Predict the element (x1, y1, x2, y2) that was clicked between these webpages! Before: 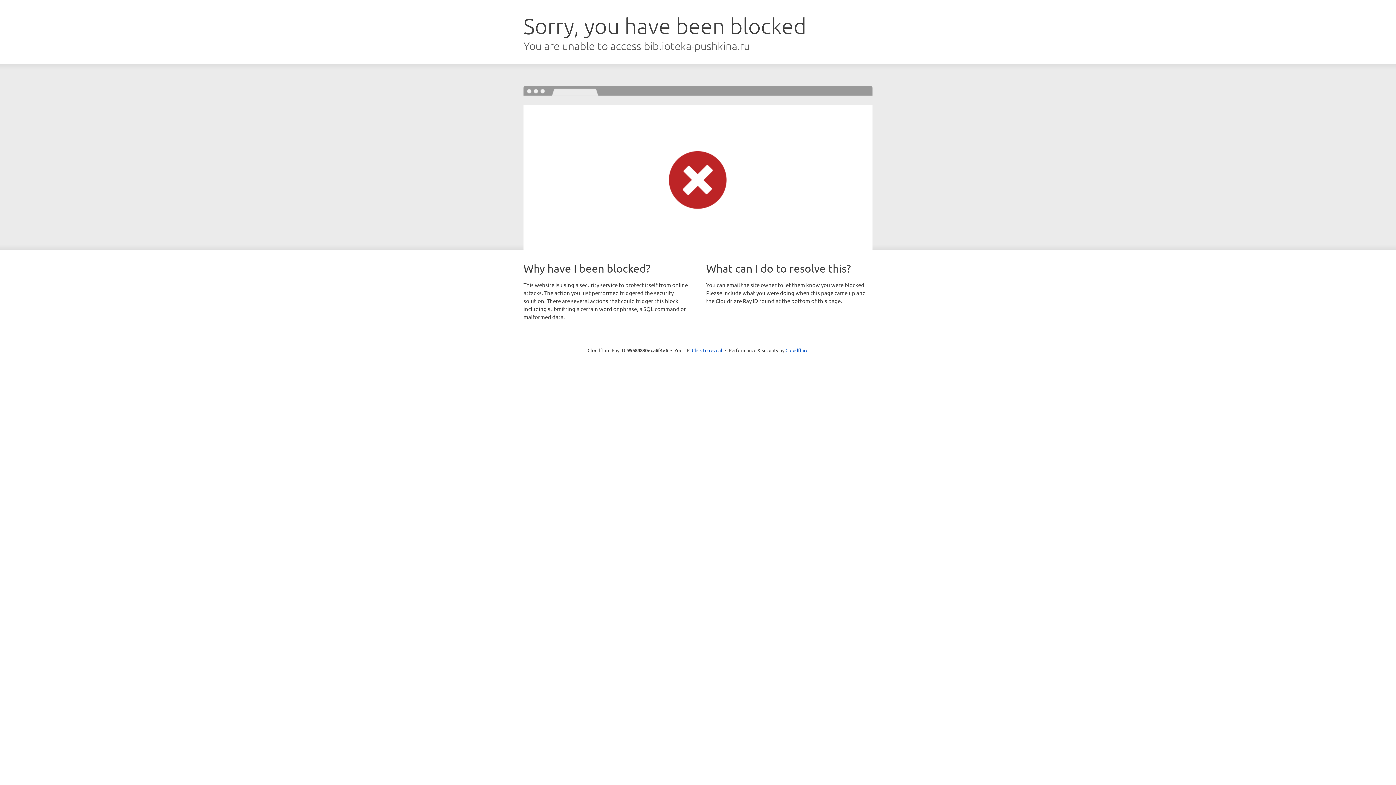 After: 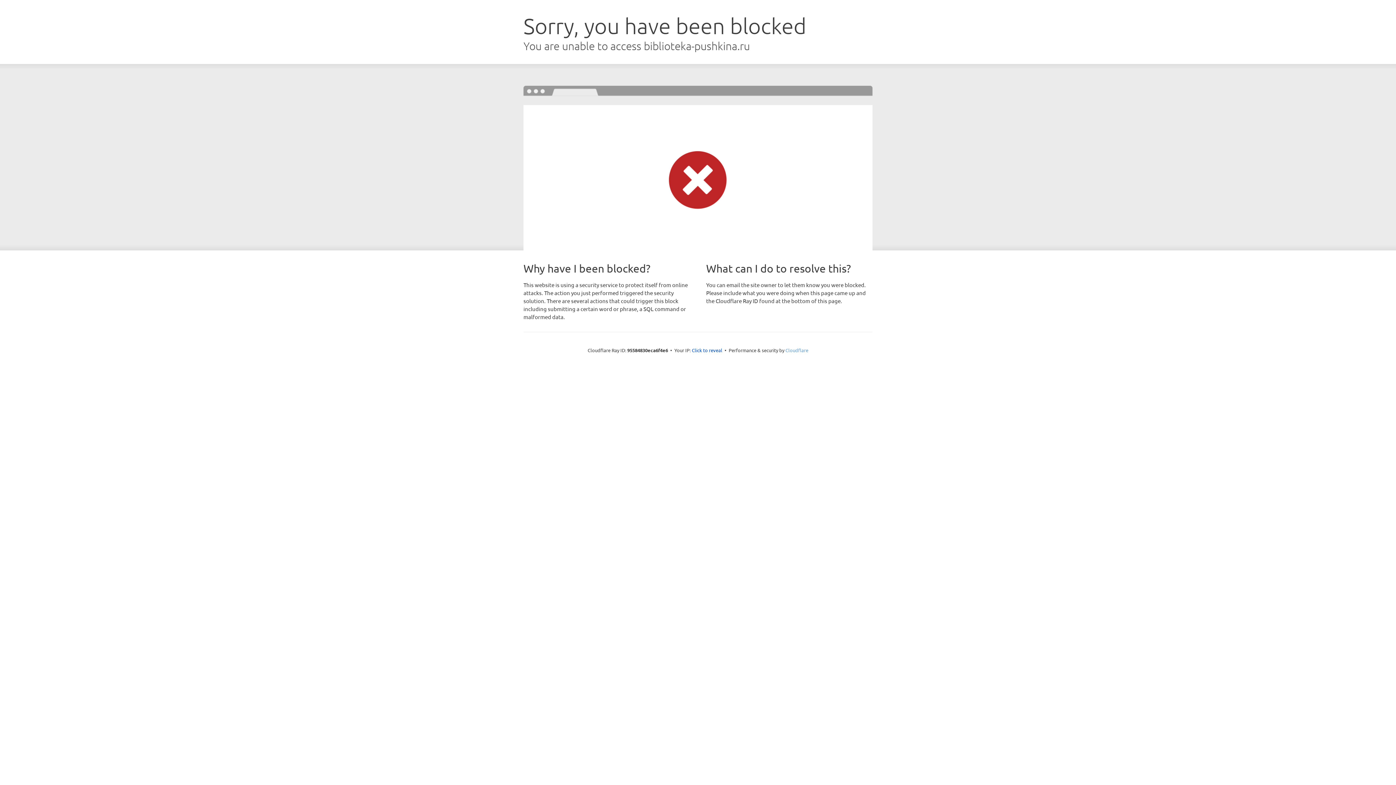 Action: bbox: (785, 347, 808, 353) label: Cloudflare